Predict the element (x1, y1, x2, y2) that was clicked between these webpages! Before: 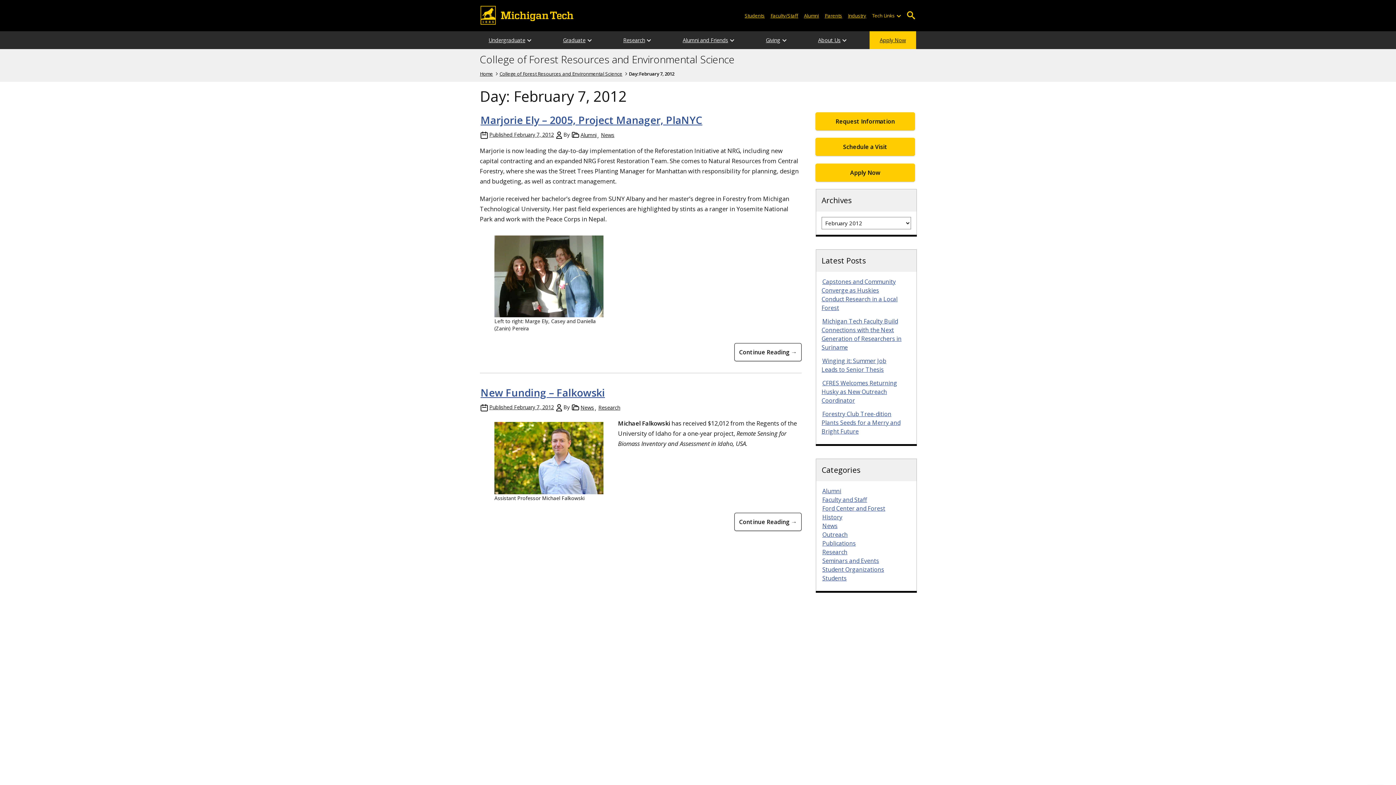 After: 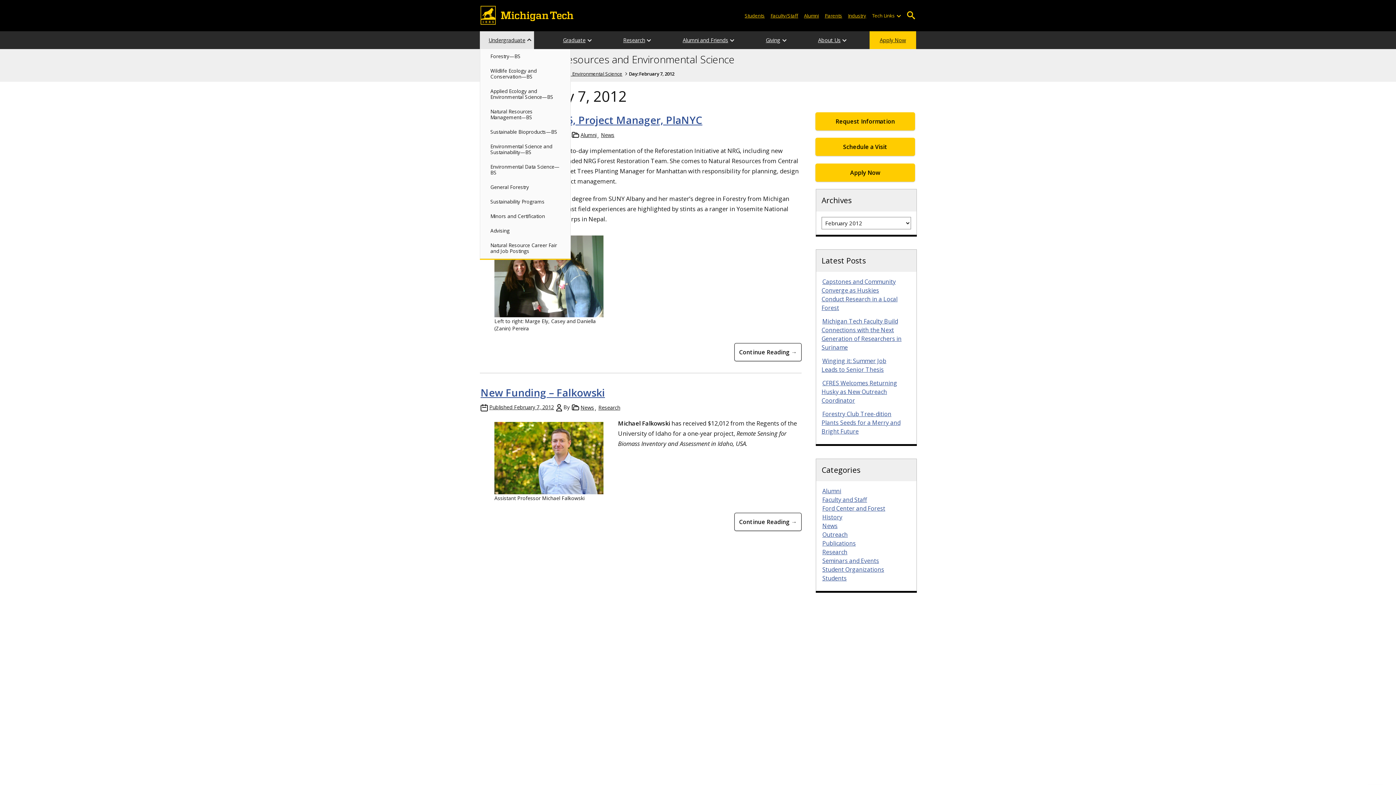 Action: label: Open sub-menu bbox: (526, 31, 532, 49)